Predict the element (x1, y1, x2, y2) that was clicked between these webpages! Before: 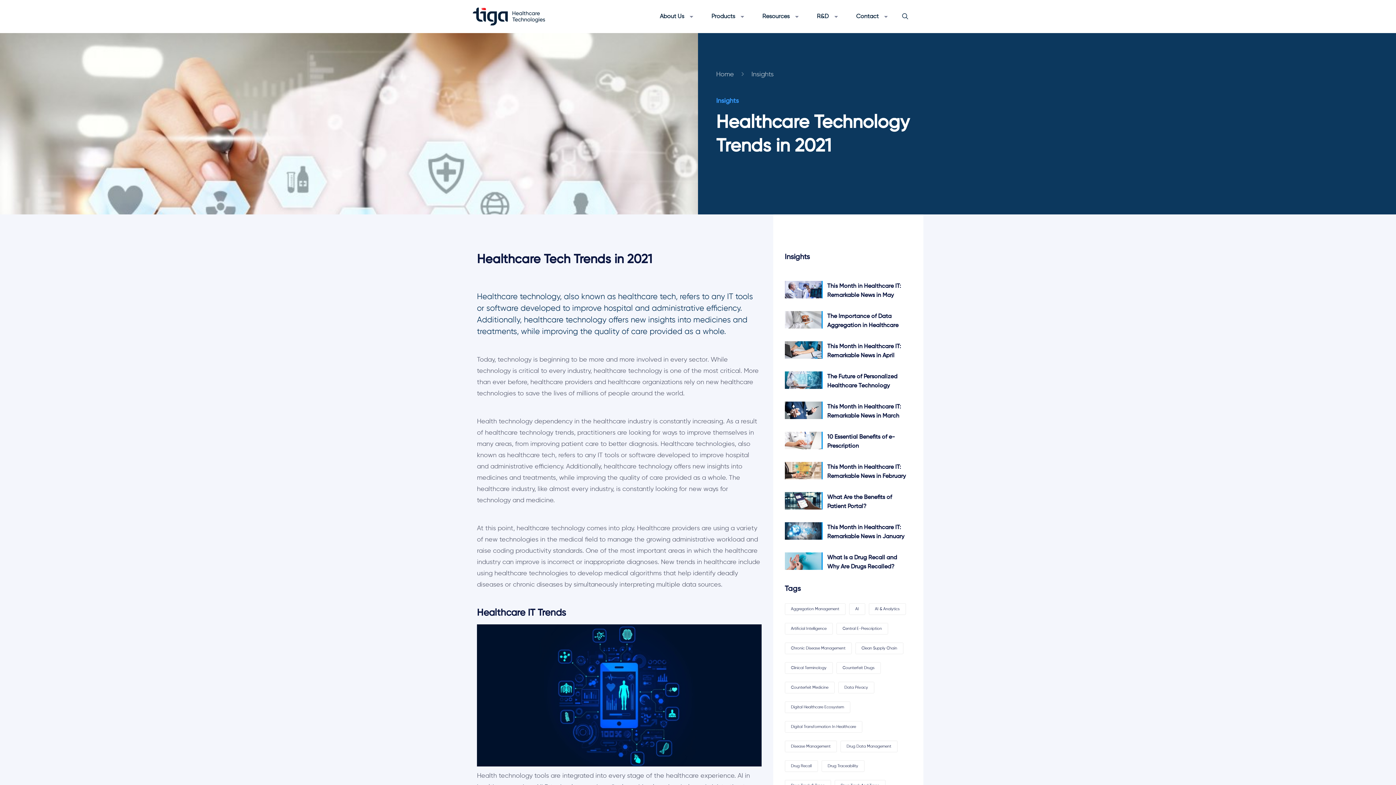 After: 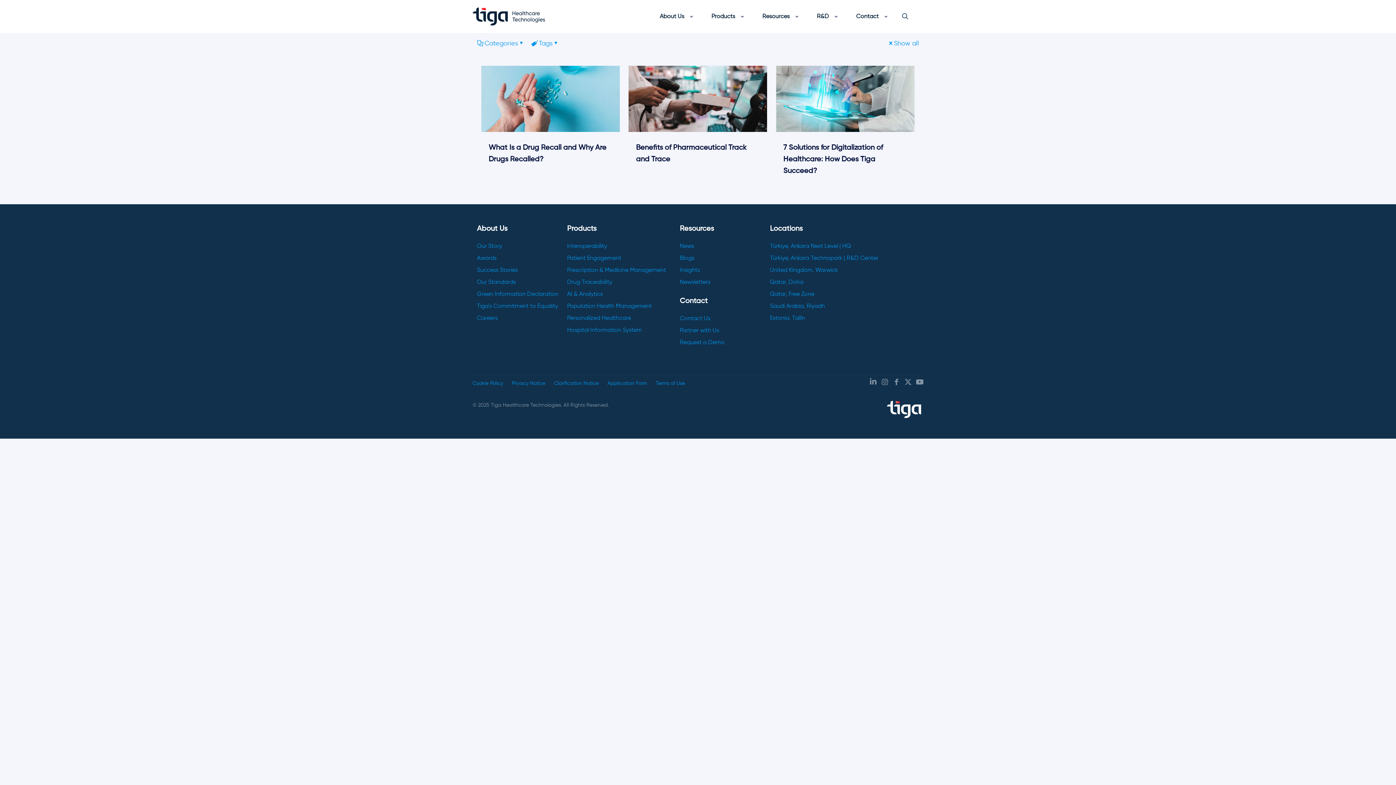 Action: bbox: (821, 760, 864, 772) label: Drug Traceability